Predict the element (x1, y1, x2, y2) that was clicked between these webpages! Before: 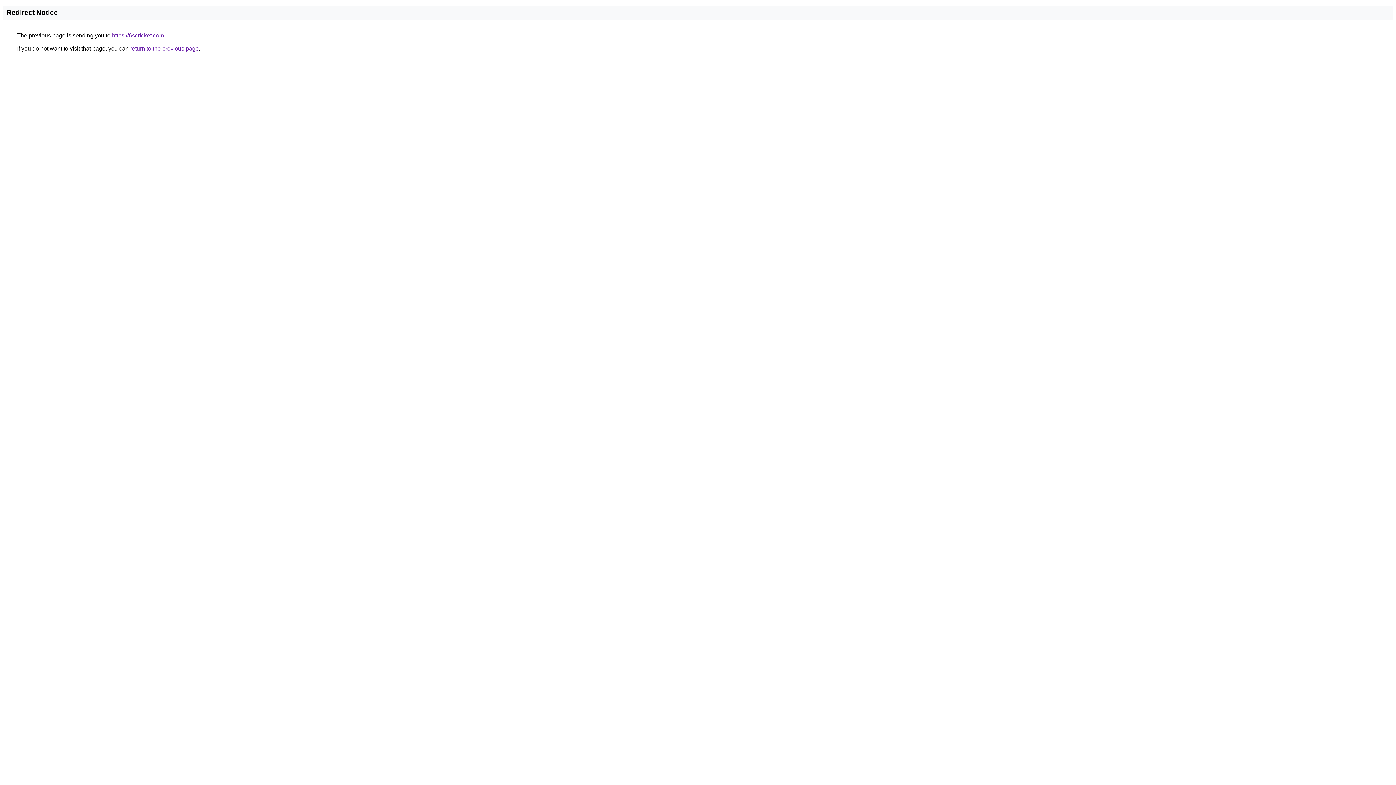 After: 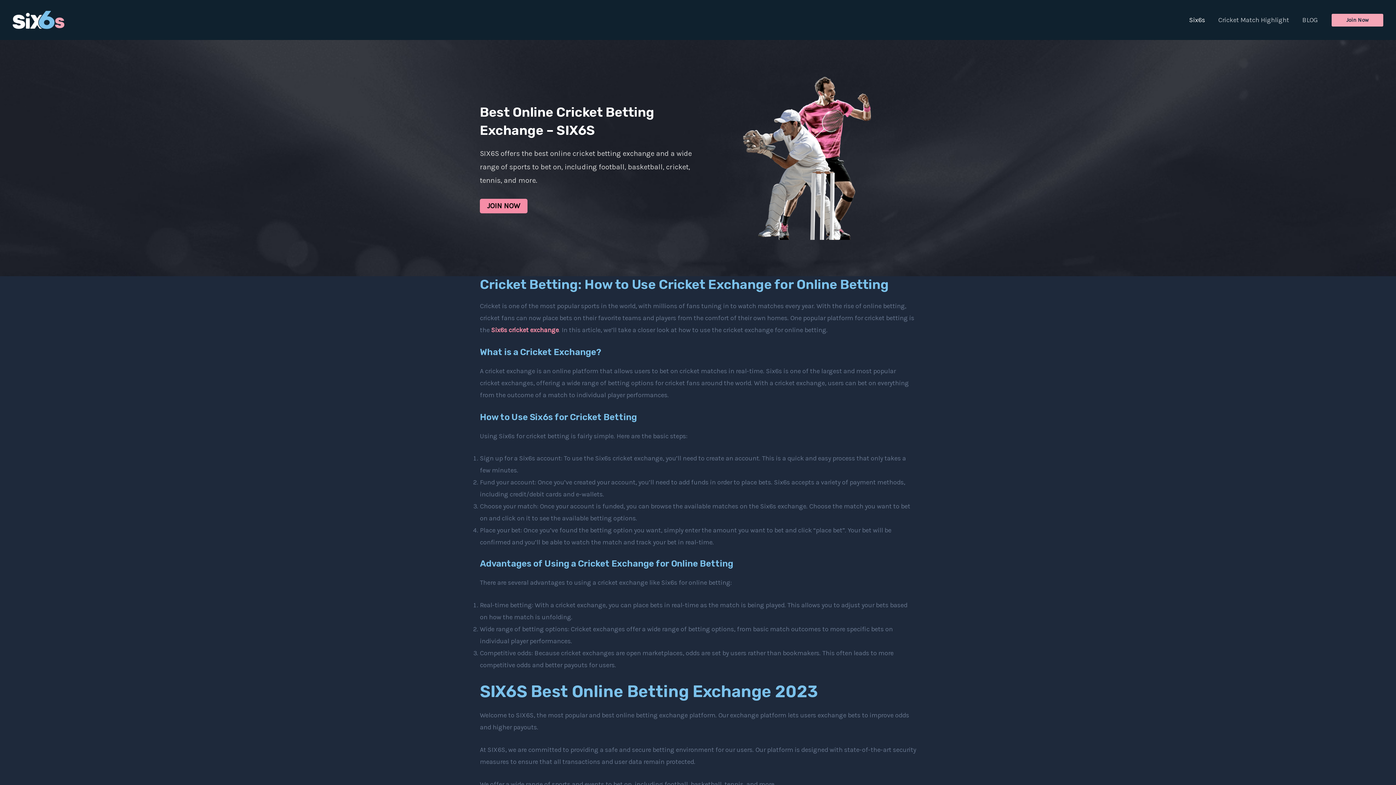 Action: label: https://6scricket.com bbox: (112, 32, 164, 38)